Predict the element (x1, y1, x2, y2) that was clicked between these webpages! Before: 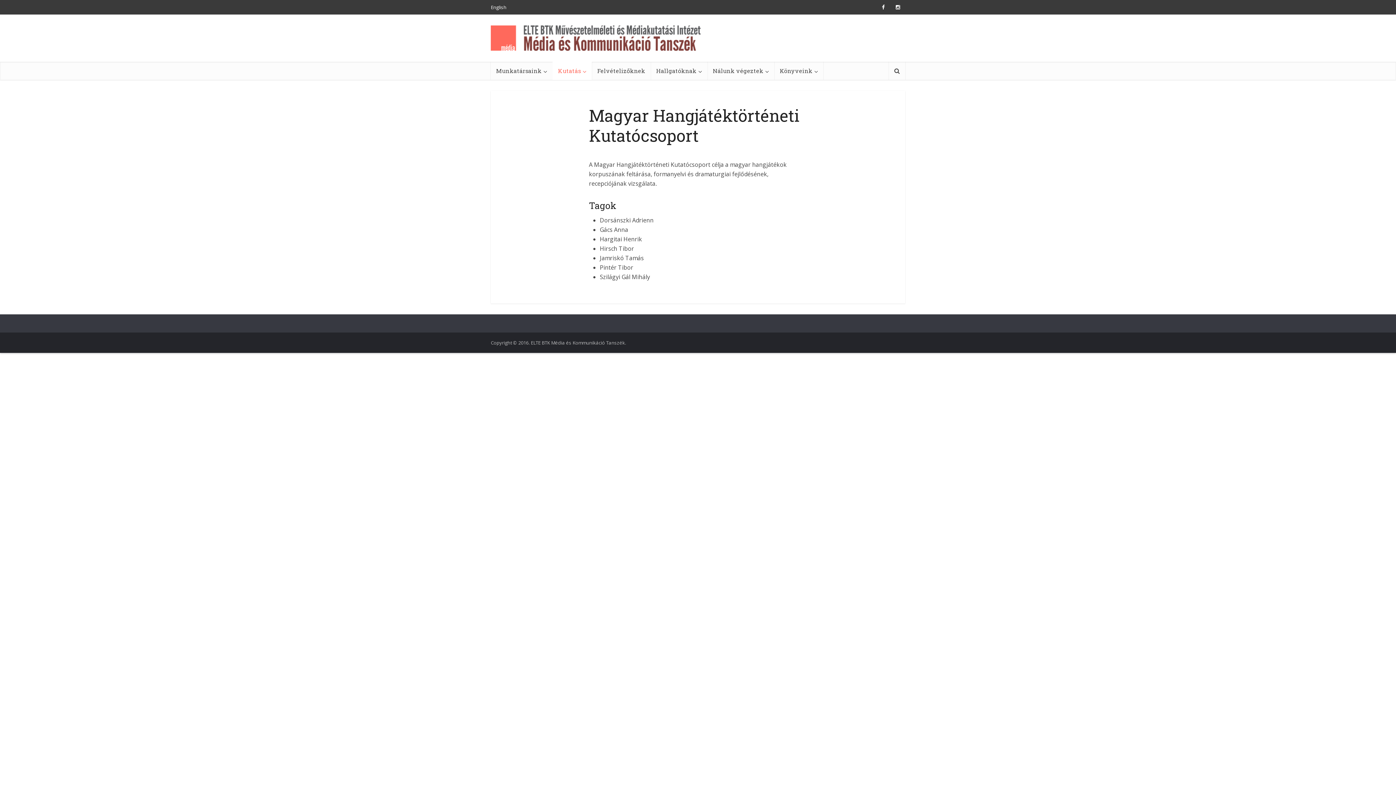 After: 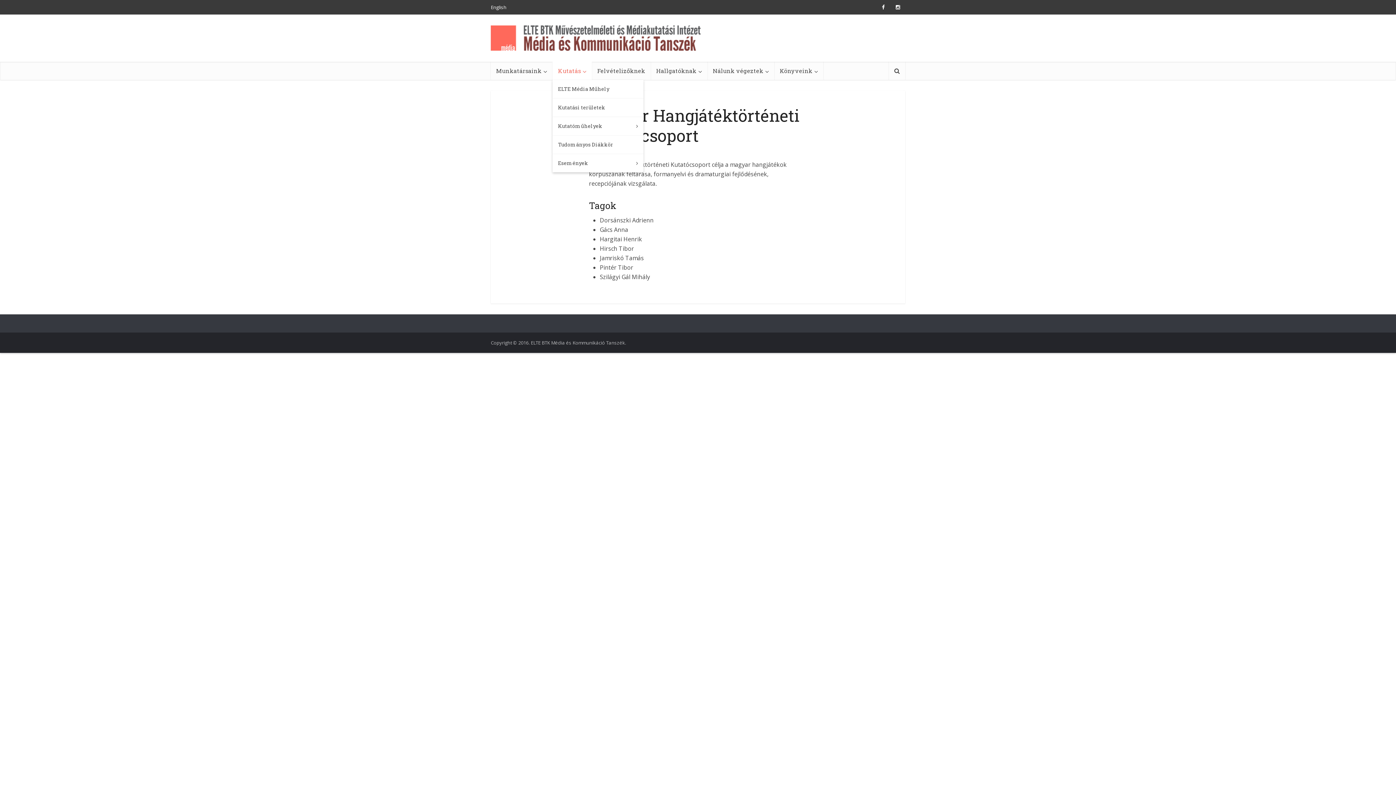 Action: label: Kutatás bbox: (552, 61, 592, 80)